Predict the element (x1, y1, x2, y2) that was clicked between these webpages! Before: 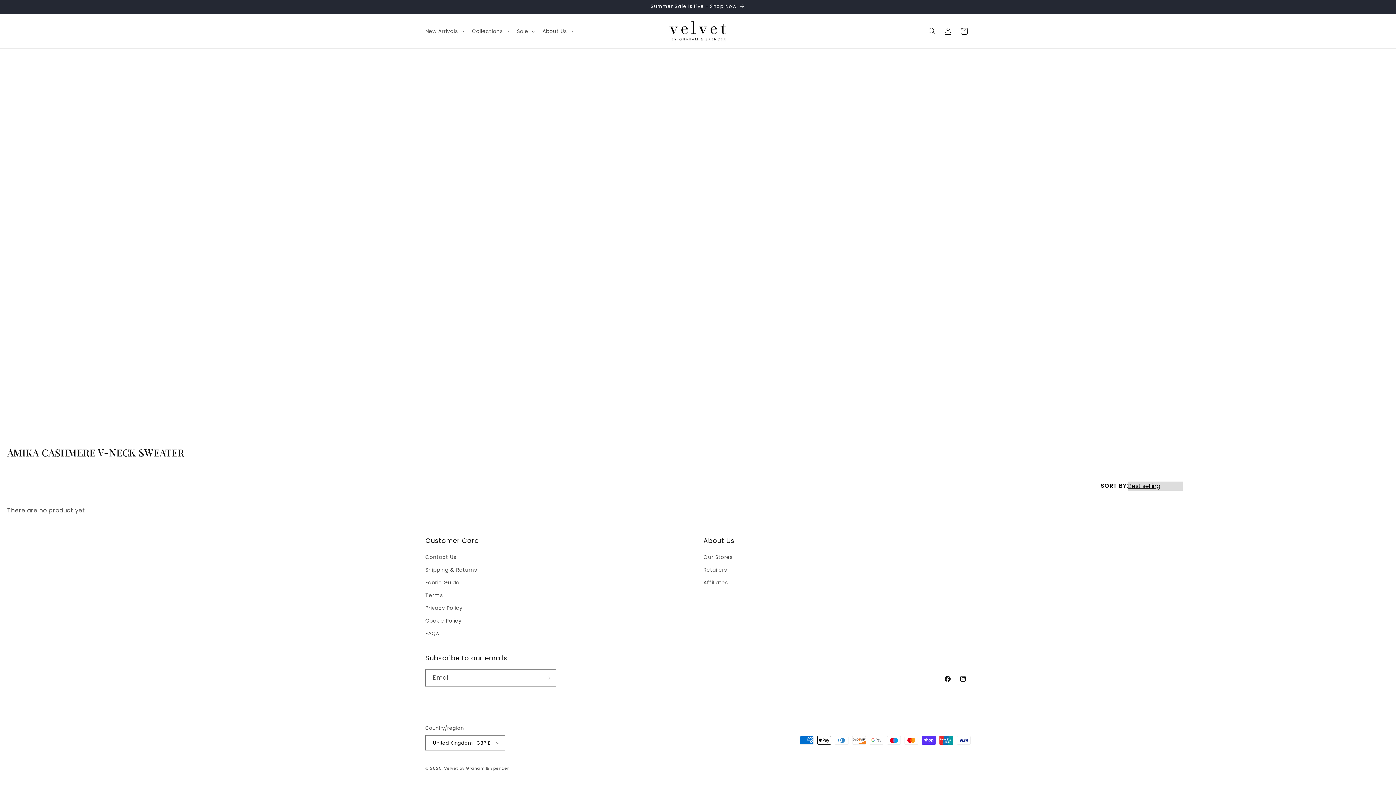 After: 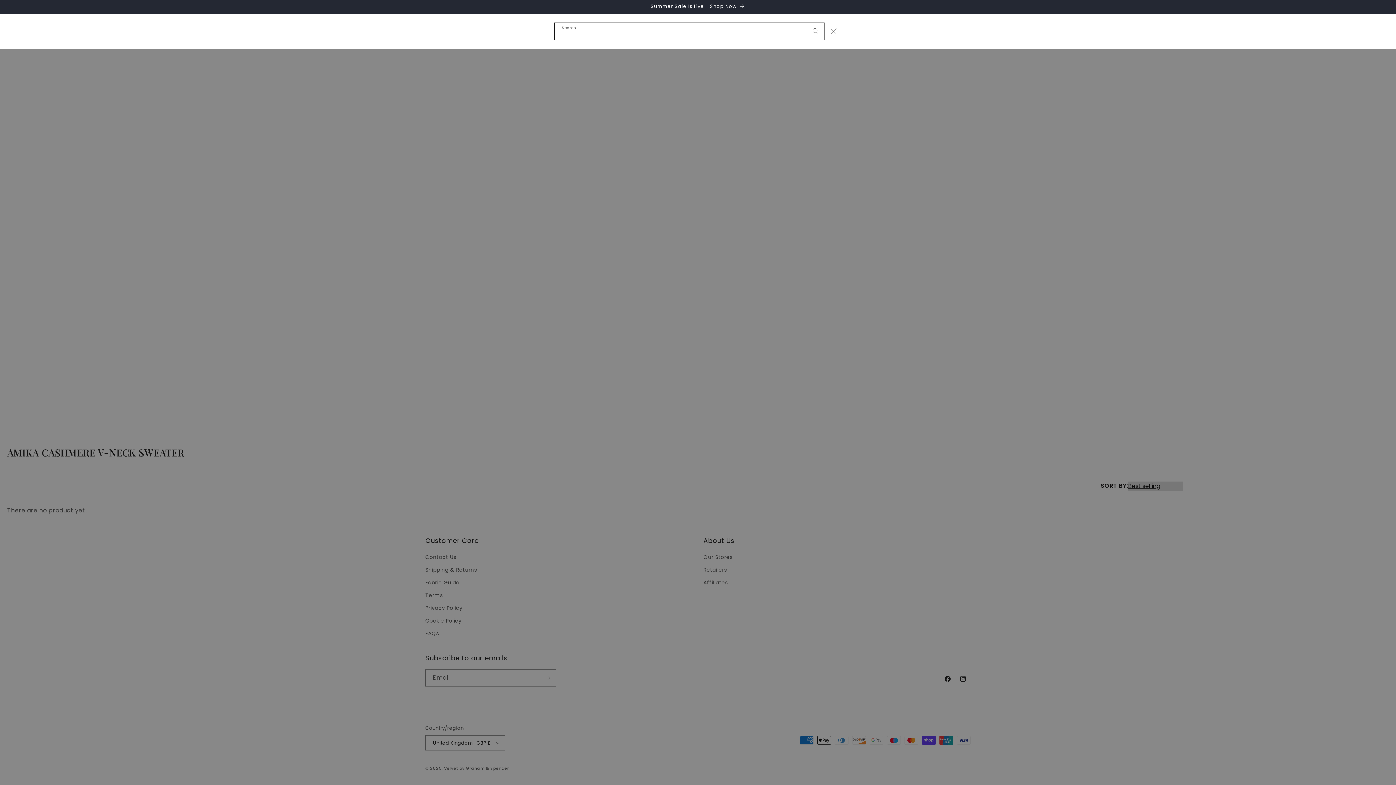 Action: bbox: (924, 23, 940, 39) label: Search